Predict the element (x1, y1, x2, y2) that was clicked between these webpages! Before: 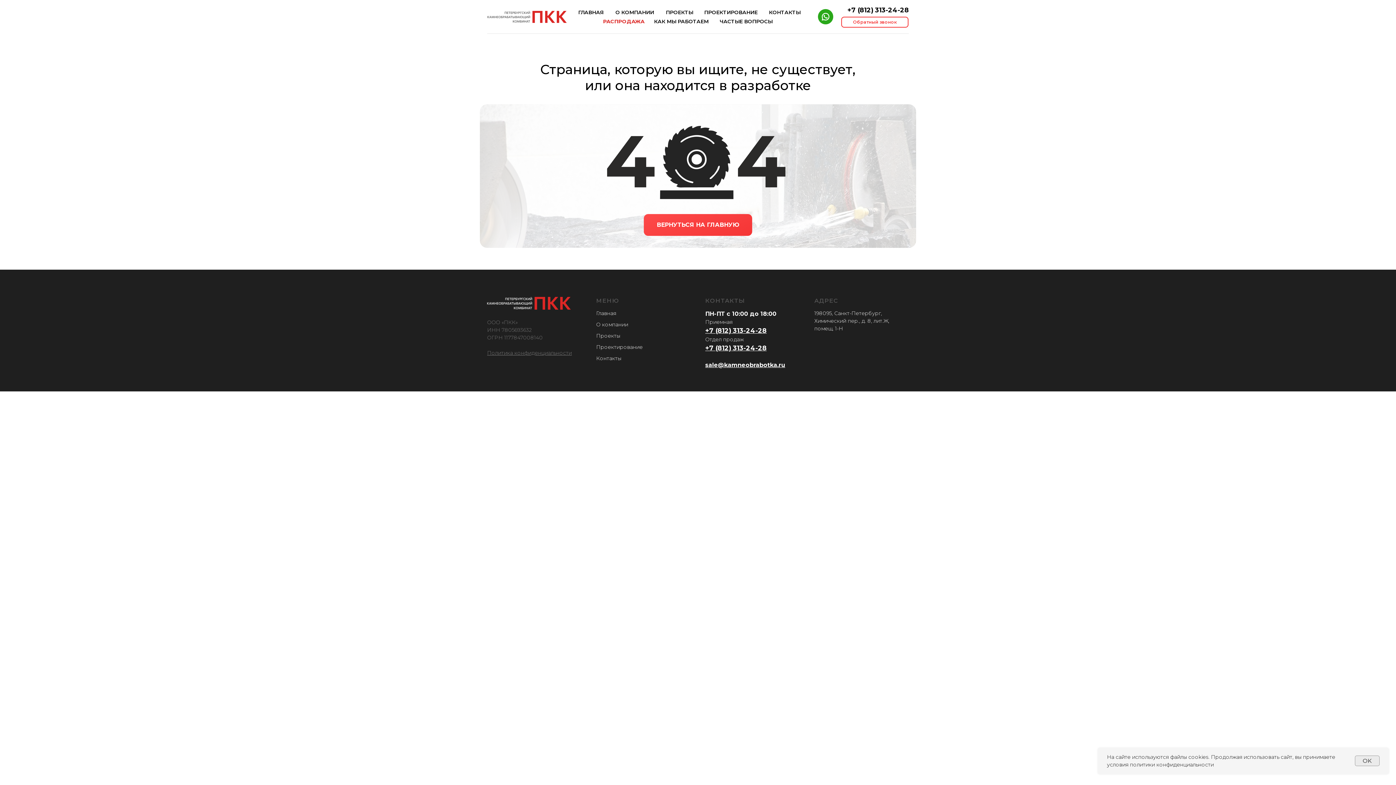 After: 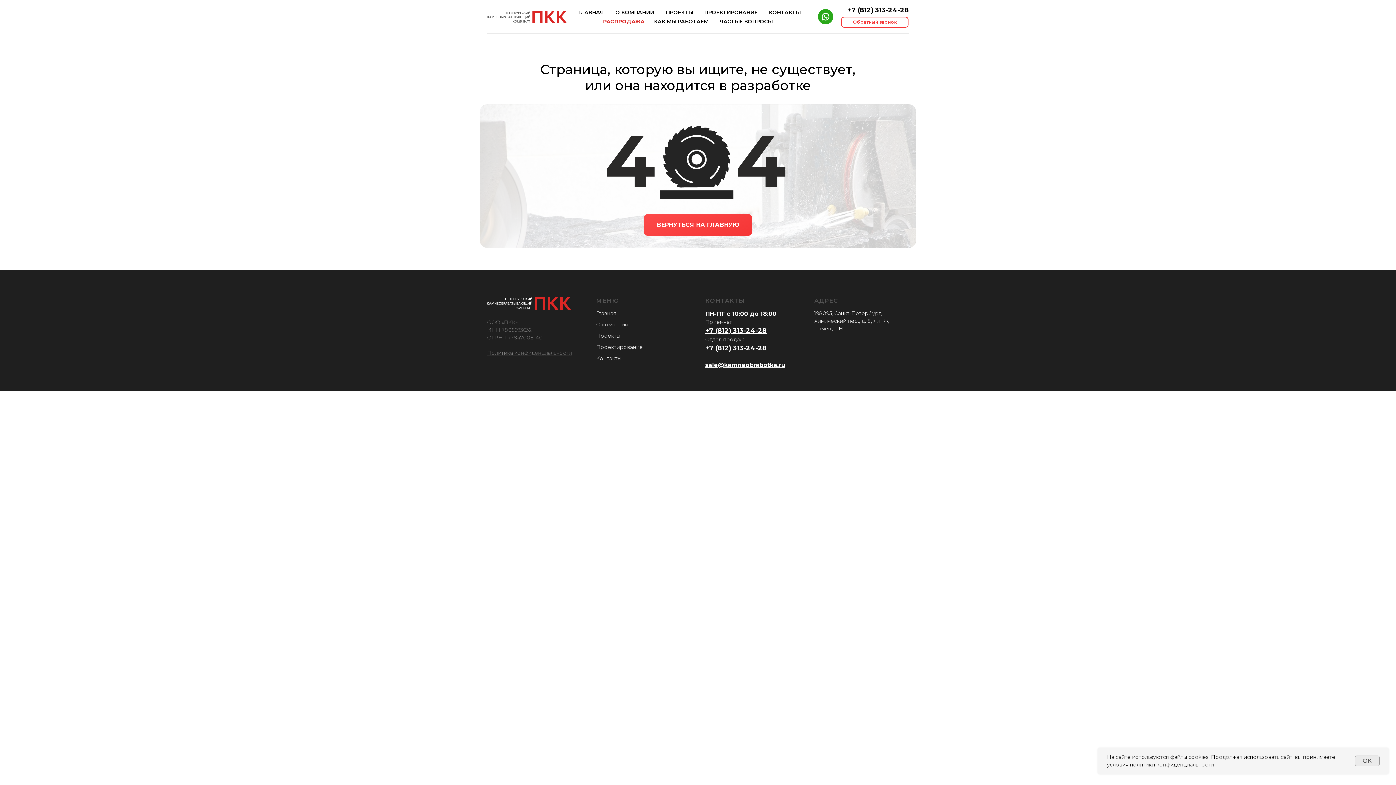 Action: label: sale@kamneobrabotka.ru bbox: (705, 361, 785, 368)